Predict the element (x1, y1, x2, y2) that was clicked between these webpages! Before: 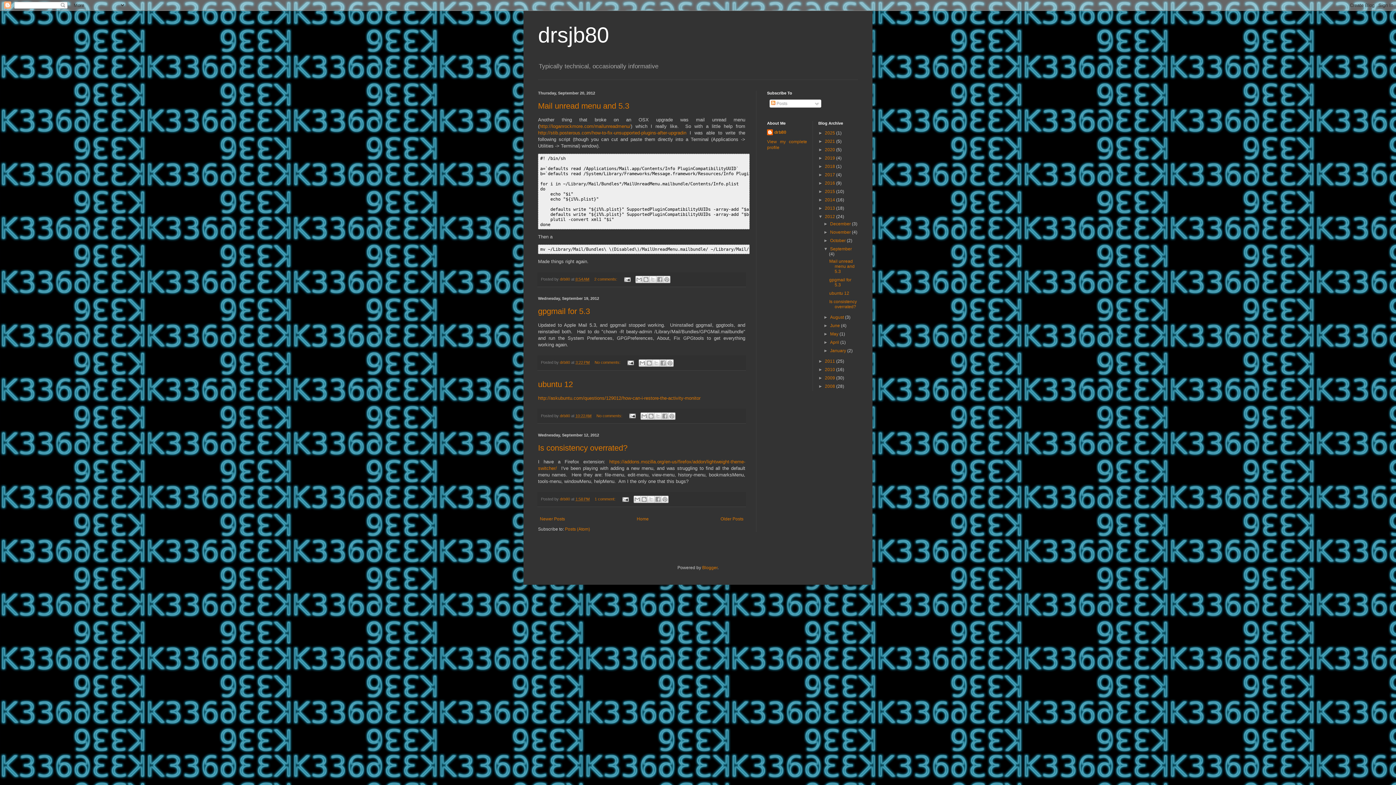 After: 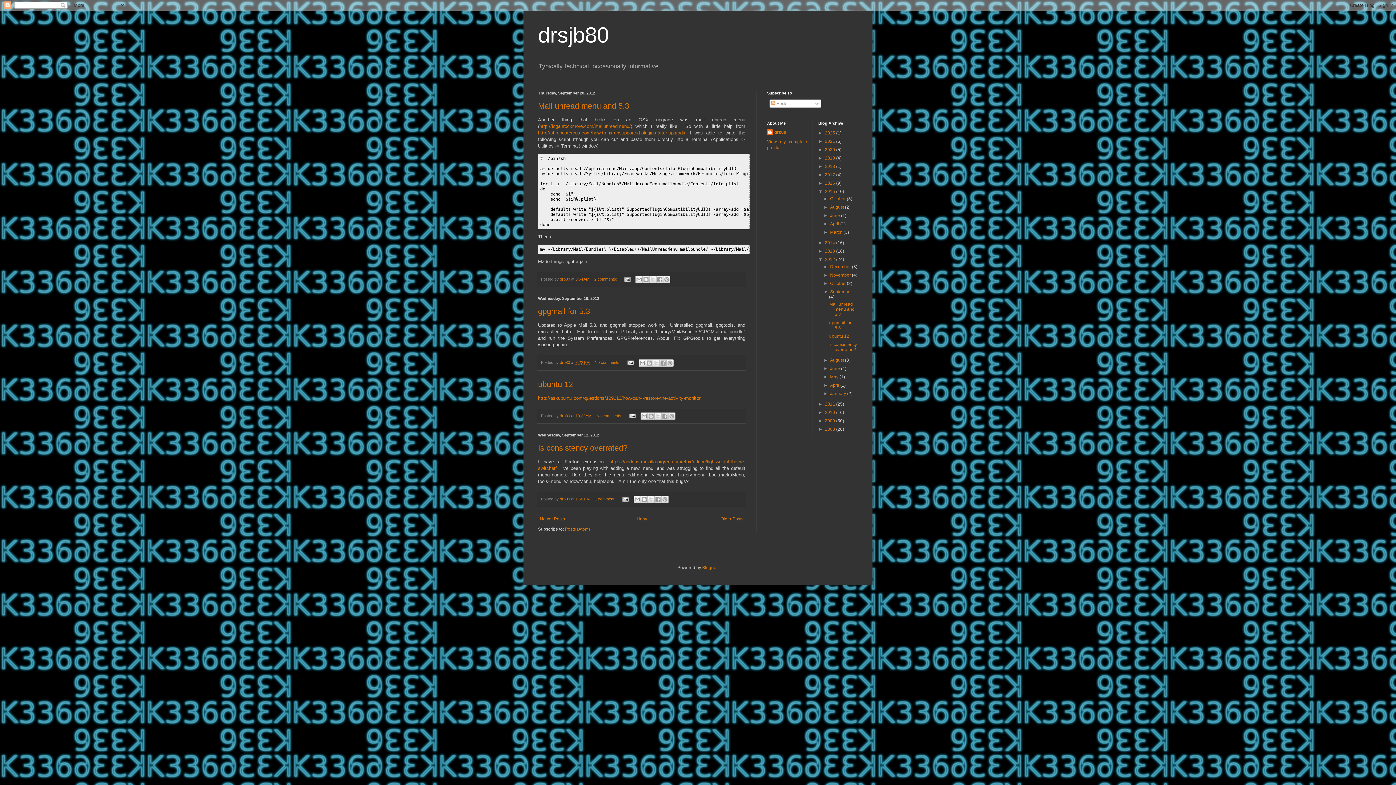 Action: bbox: (818, 189, 825, 194) label: ►  